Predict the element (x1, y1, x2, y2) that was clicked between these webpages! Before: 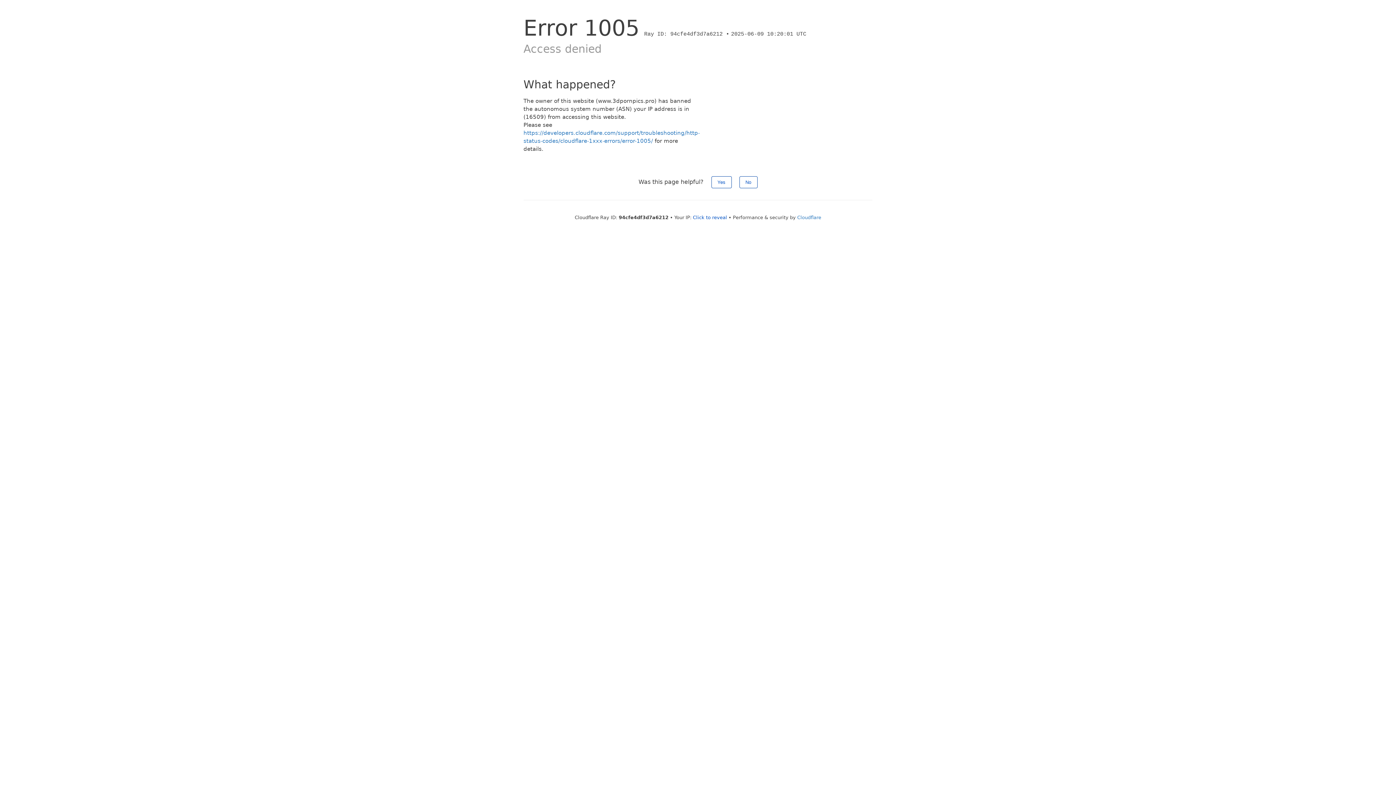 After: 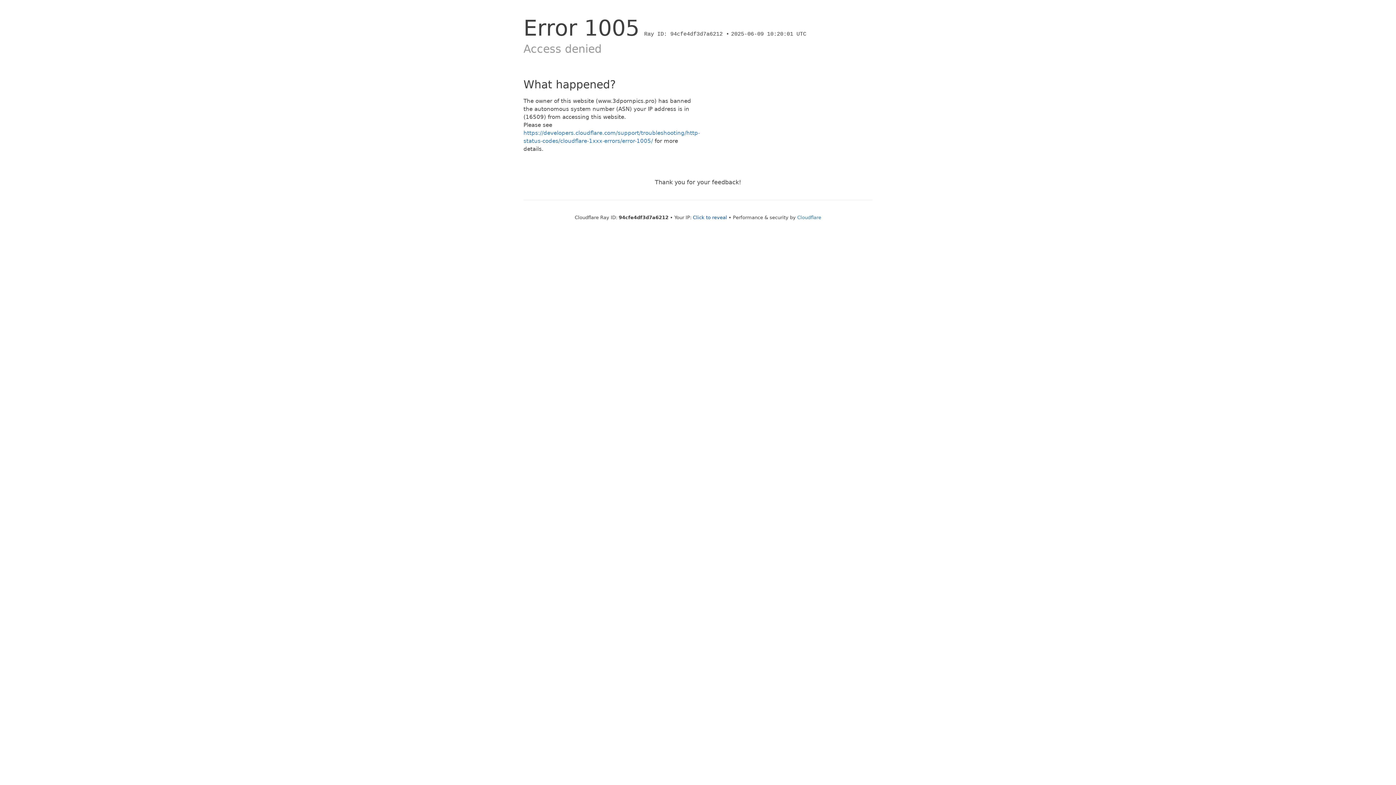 Action: bbox: (711, 176, 731, 188) label: Yes